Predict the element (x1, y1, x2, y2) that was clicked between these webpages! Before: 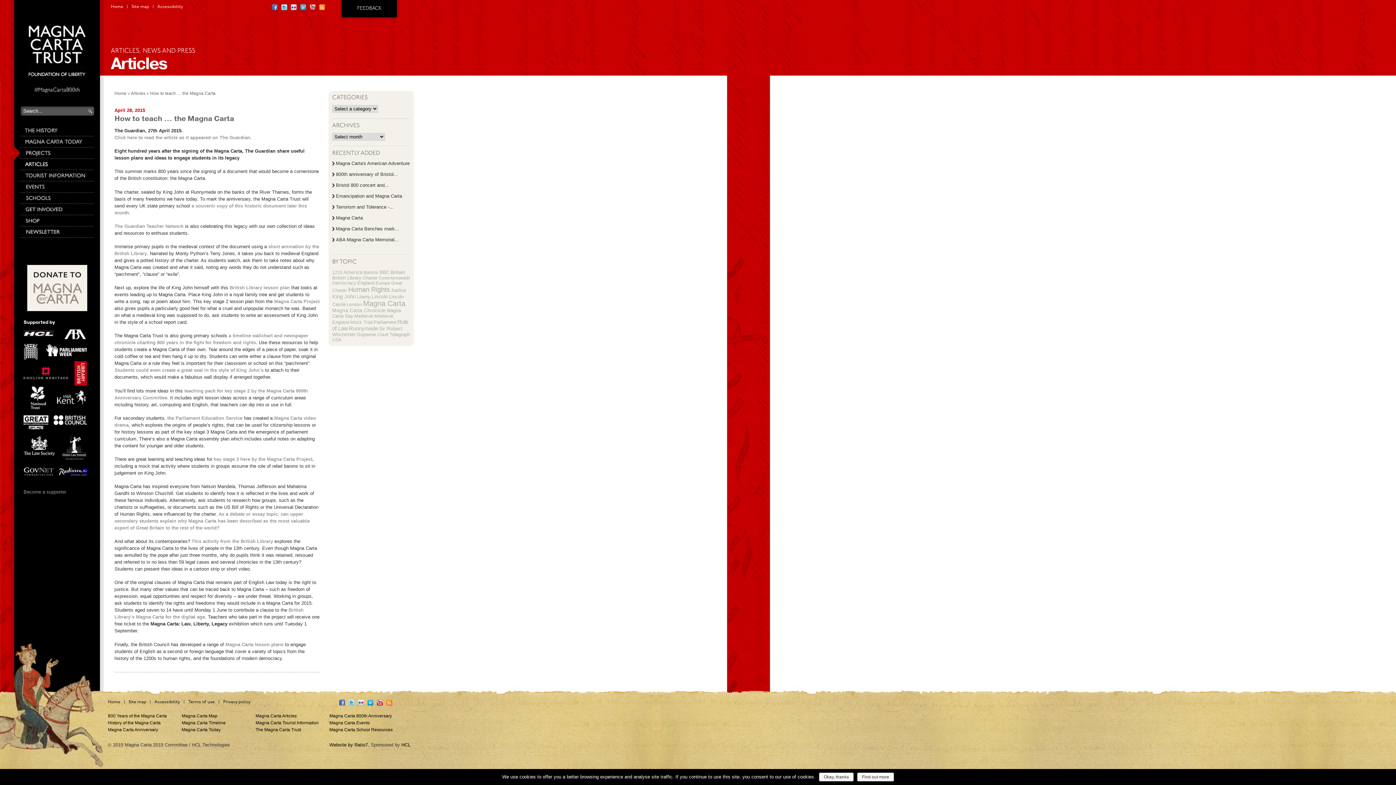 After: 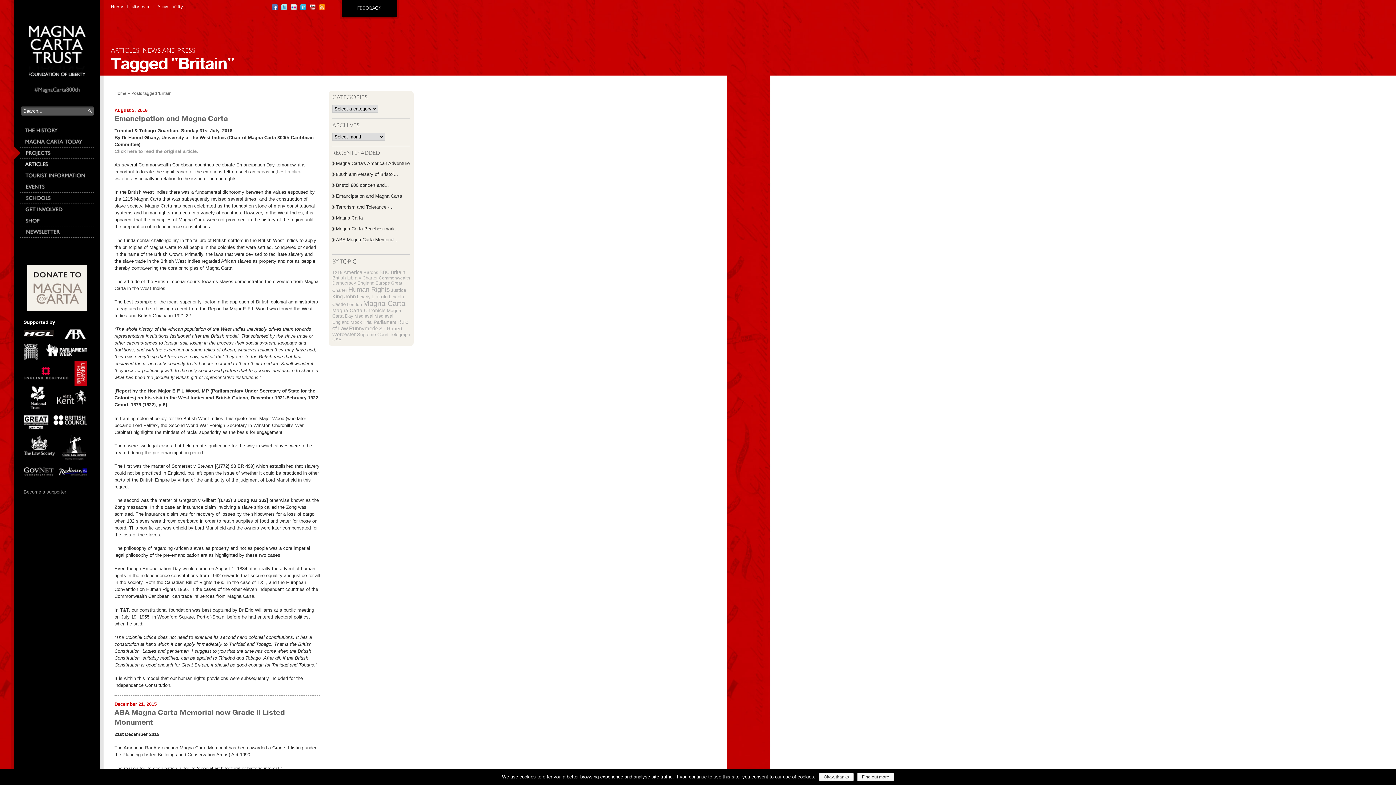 Action: label: Britain bbox: (390, 269, 405, 275)